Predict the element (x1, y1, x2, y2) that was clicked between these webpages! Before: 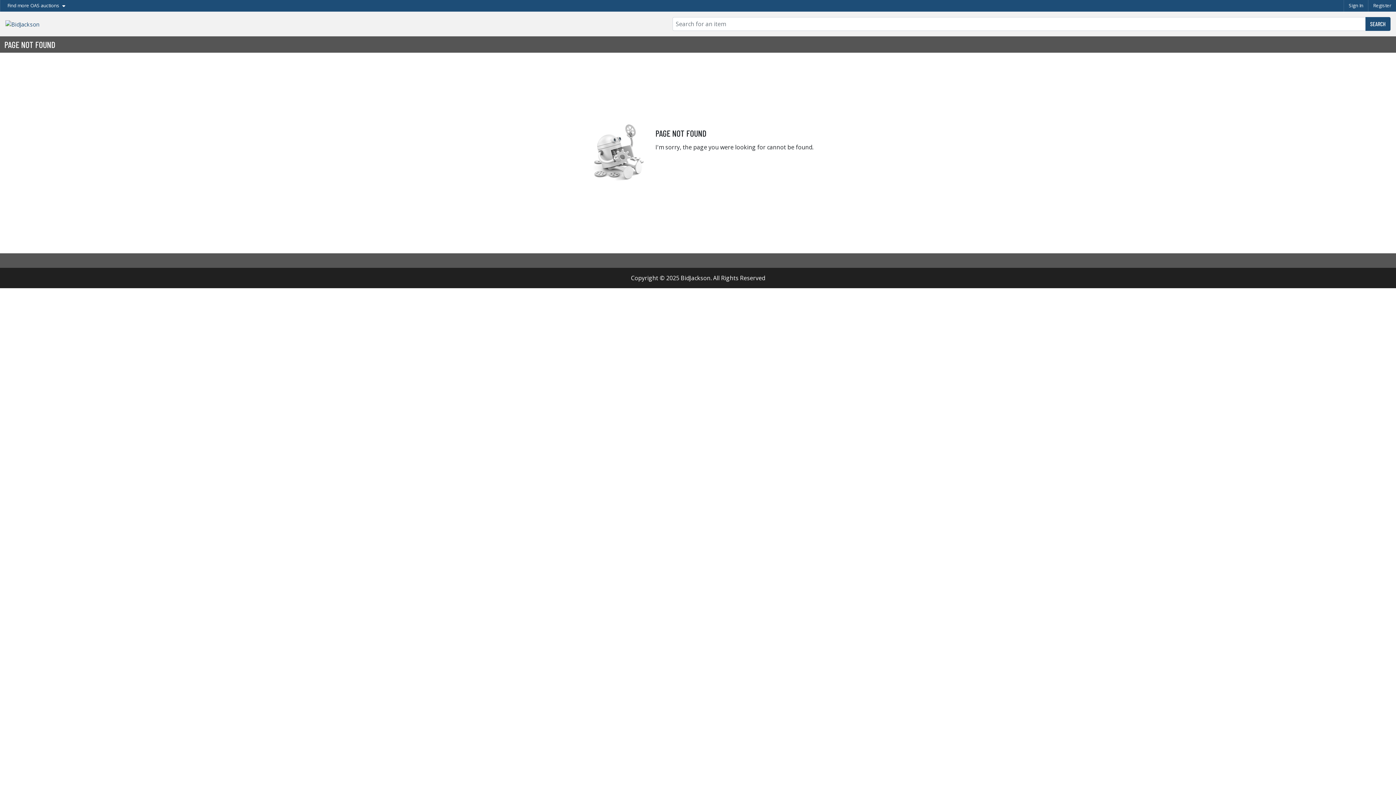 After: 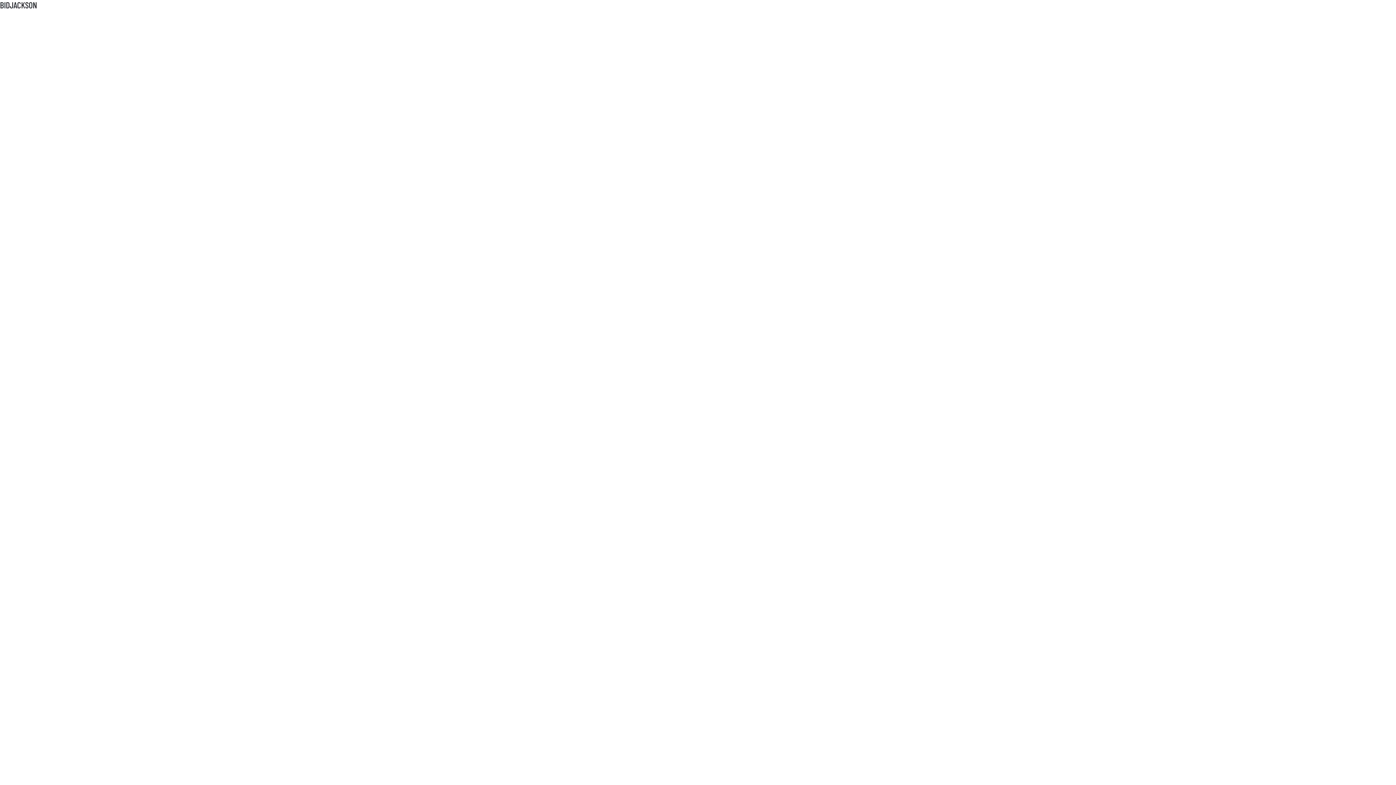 Action: label: SEARCH bbox: (1365, 17, 1390, 30)